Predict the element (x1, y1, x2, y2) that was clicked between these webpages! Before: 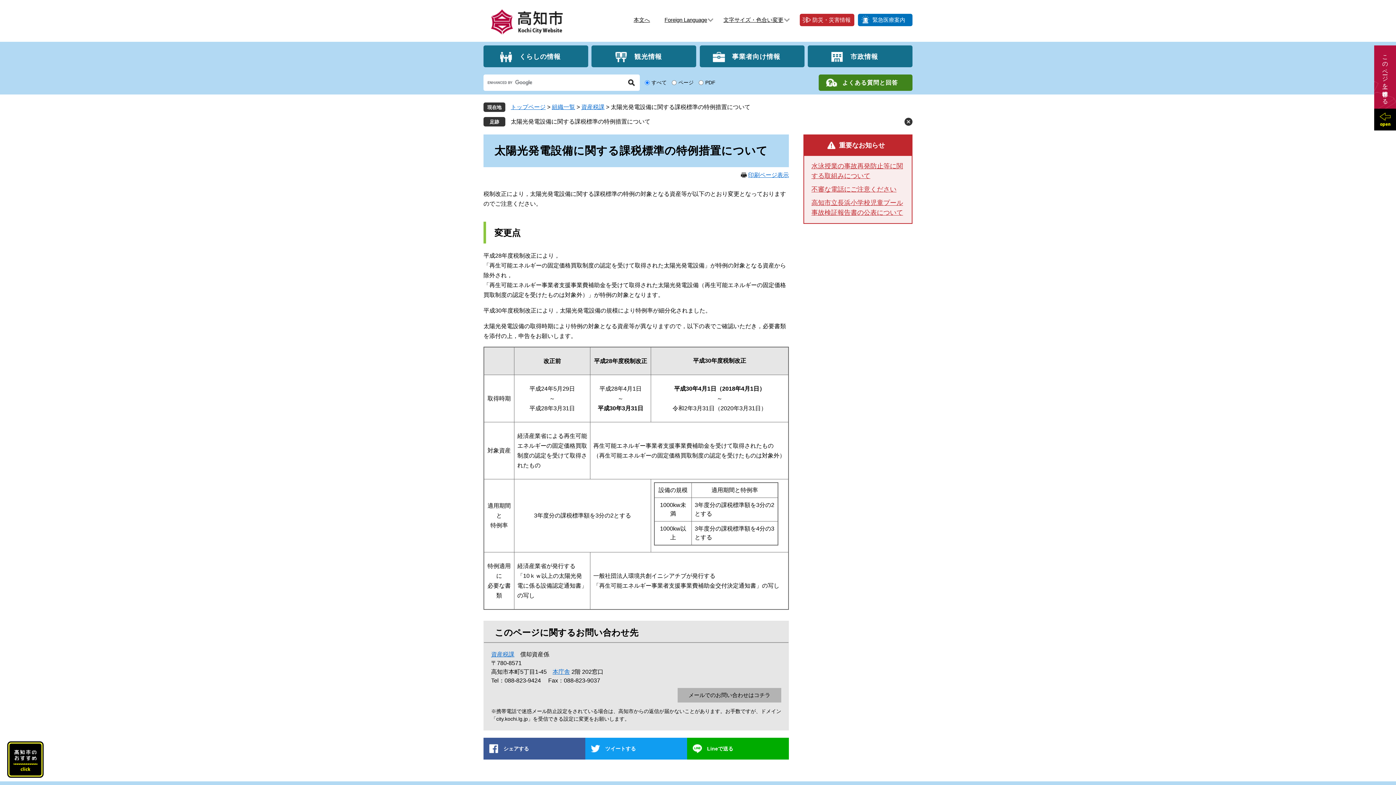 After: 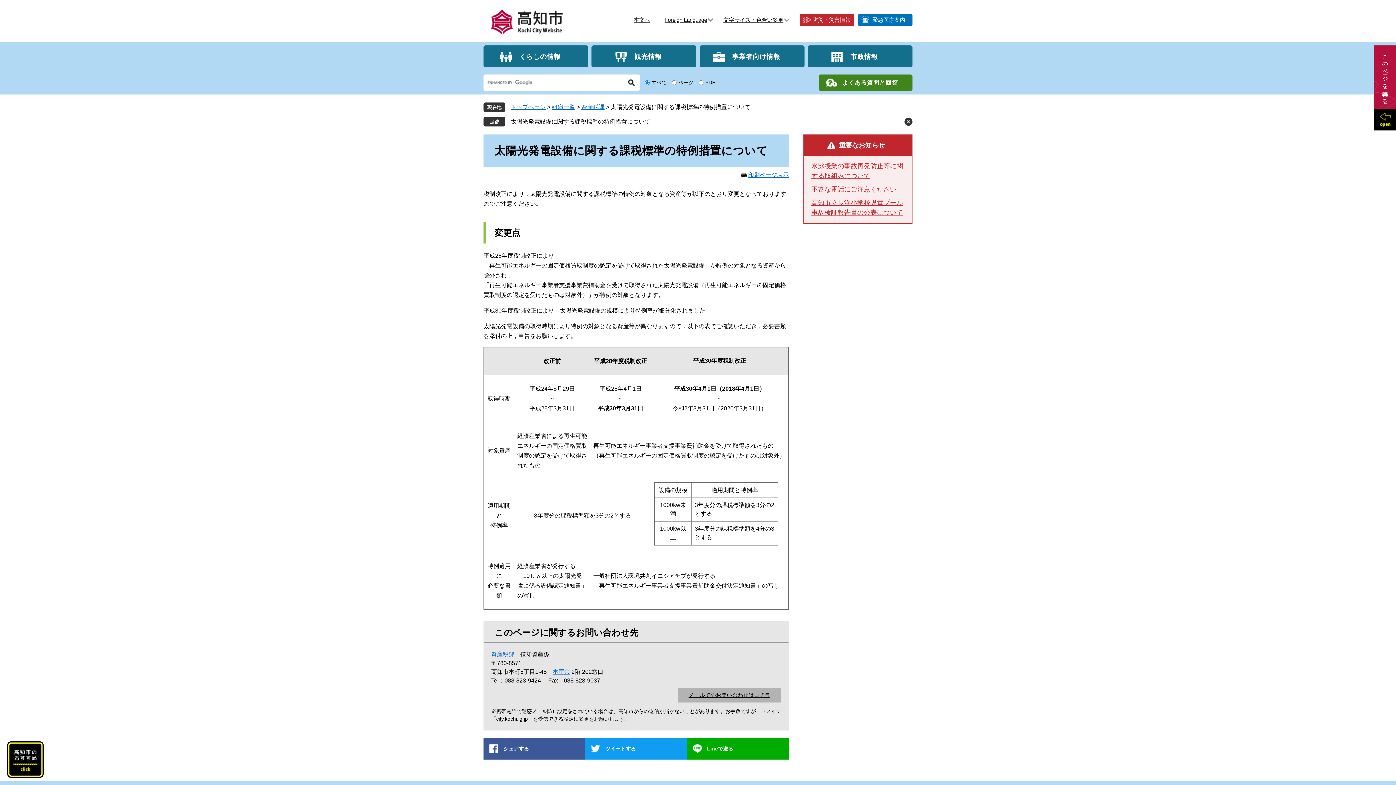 Action: label: メールでのお問い合わせはコチラ bbox: (677, 688, 781, 702)